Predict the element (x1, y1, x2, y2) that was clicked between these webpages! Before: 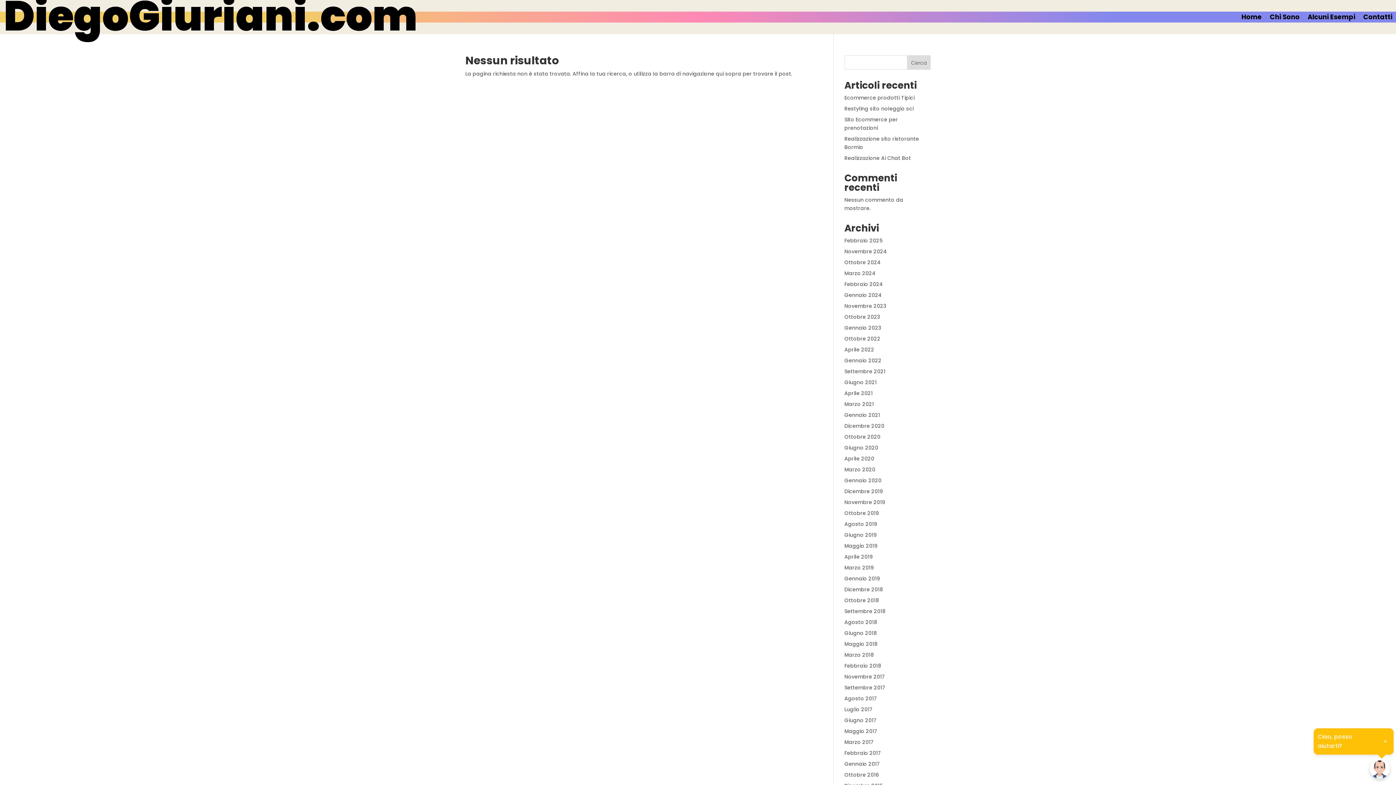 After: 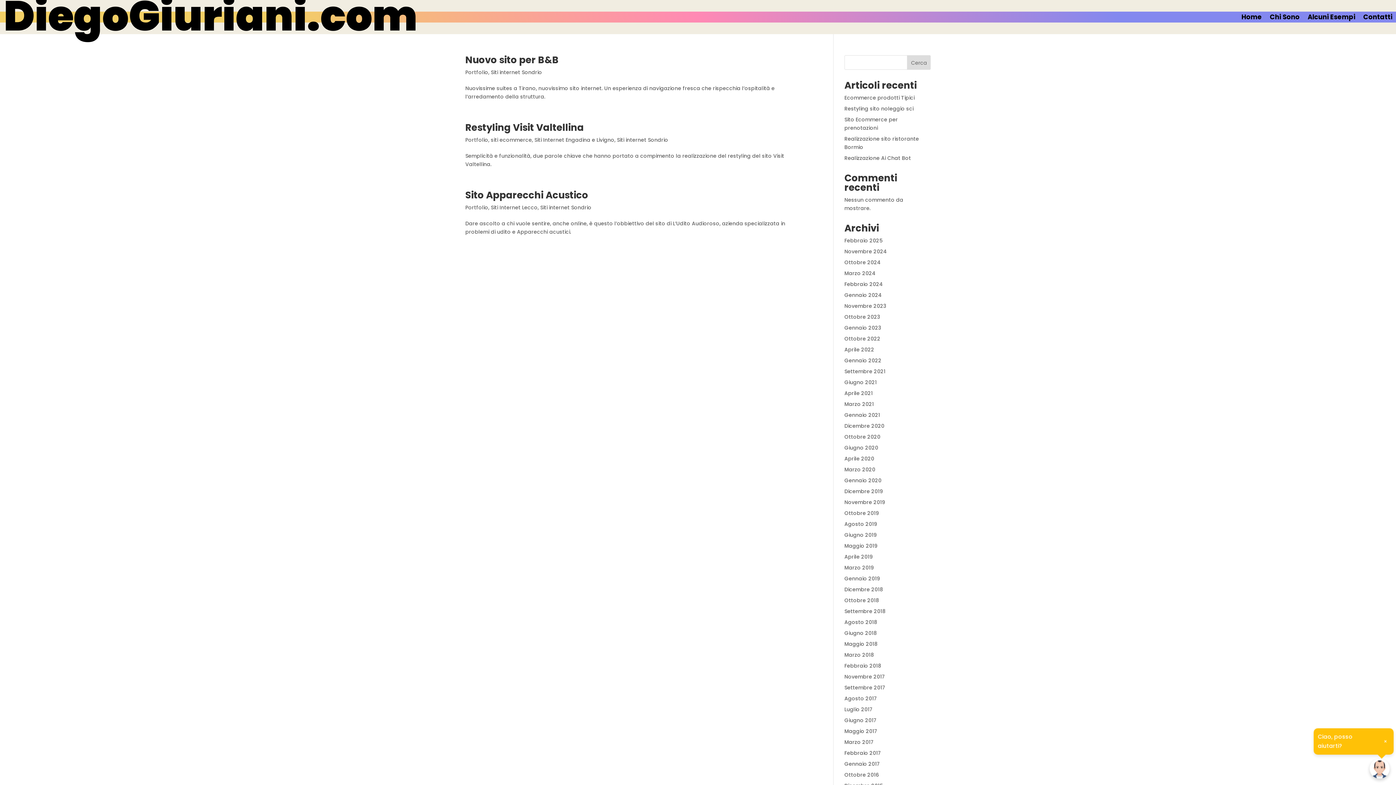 Action: bbox: (844, 378, 877, 386) label: Giugno 2021